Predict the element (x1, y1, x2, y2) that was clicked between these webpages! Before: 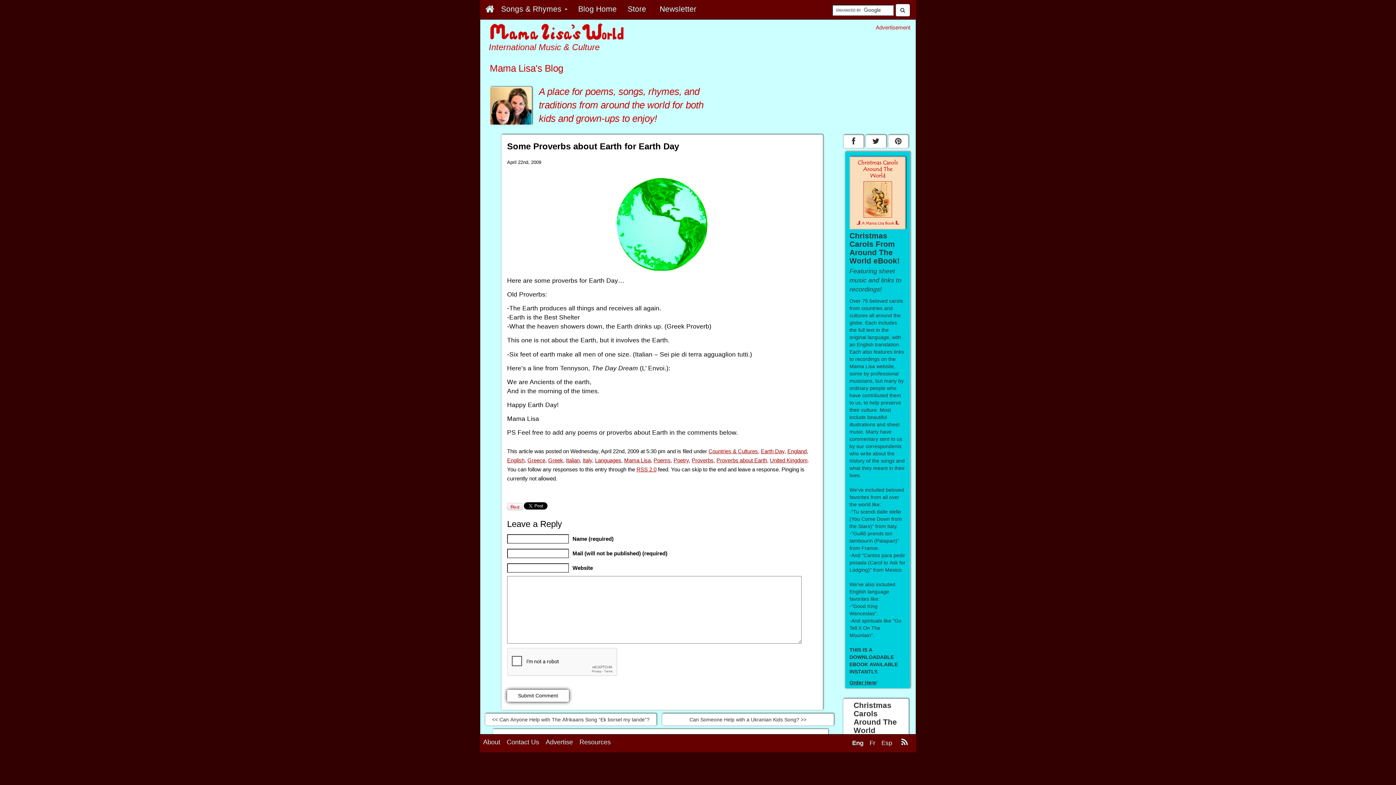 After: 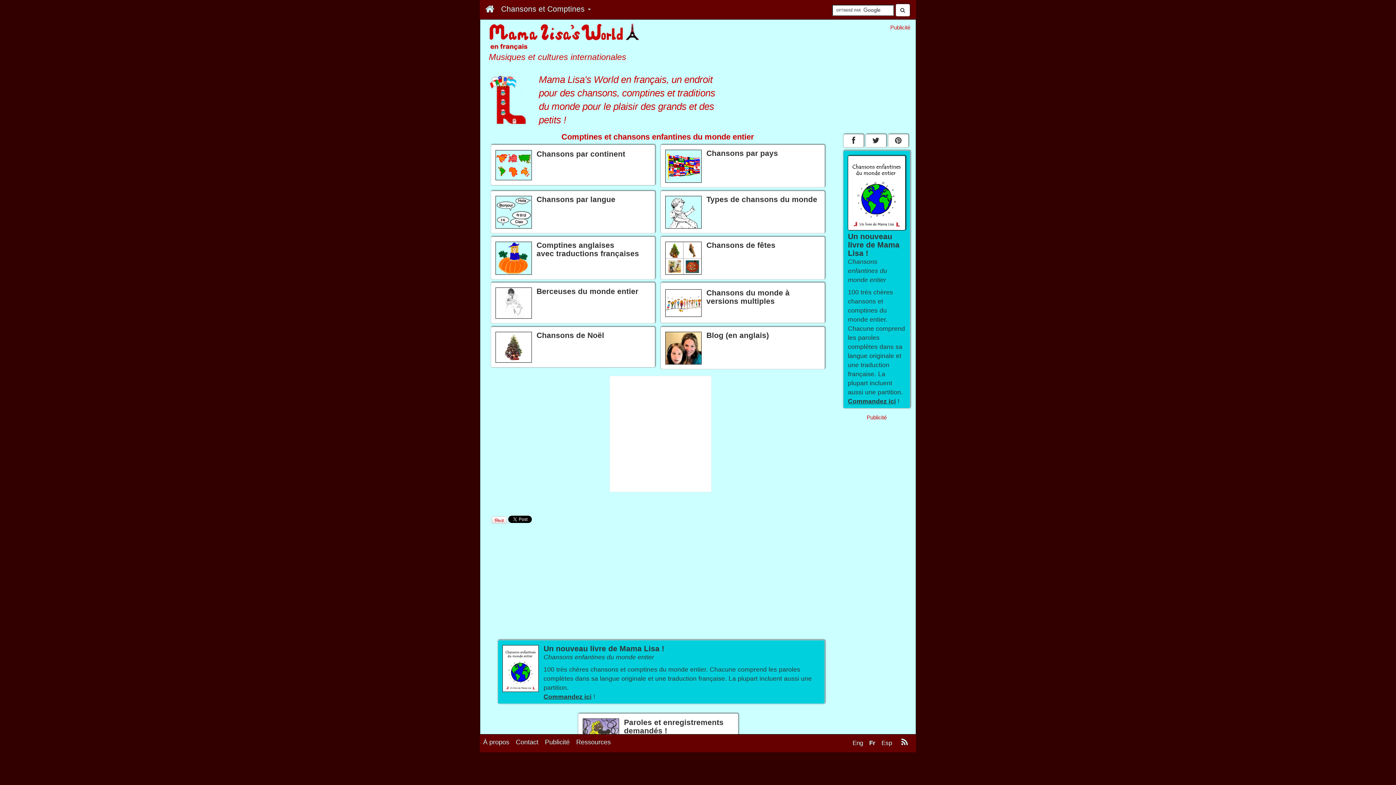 Action: label: Fr bbox: (866, 769, 878, 782)